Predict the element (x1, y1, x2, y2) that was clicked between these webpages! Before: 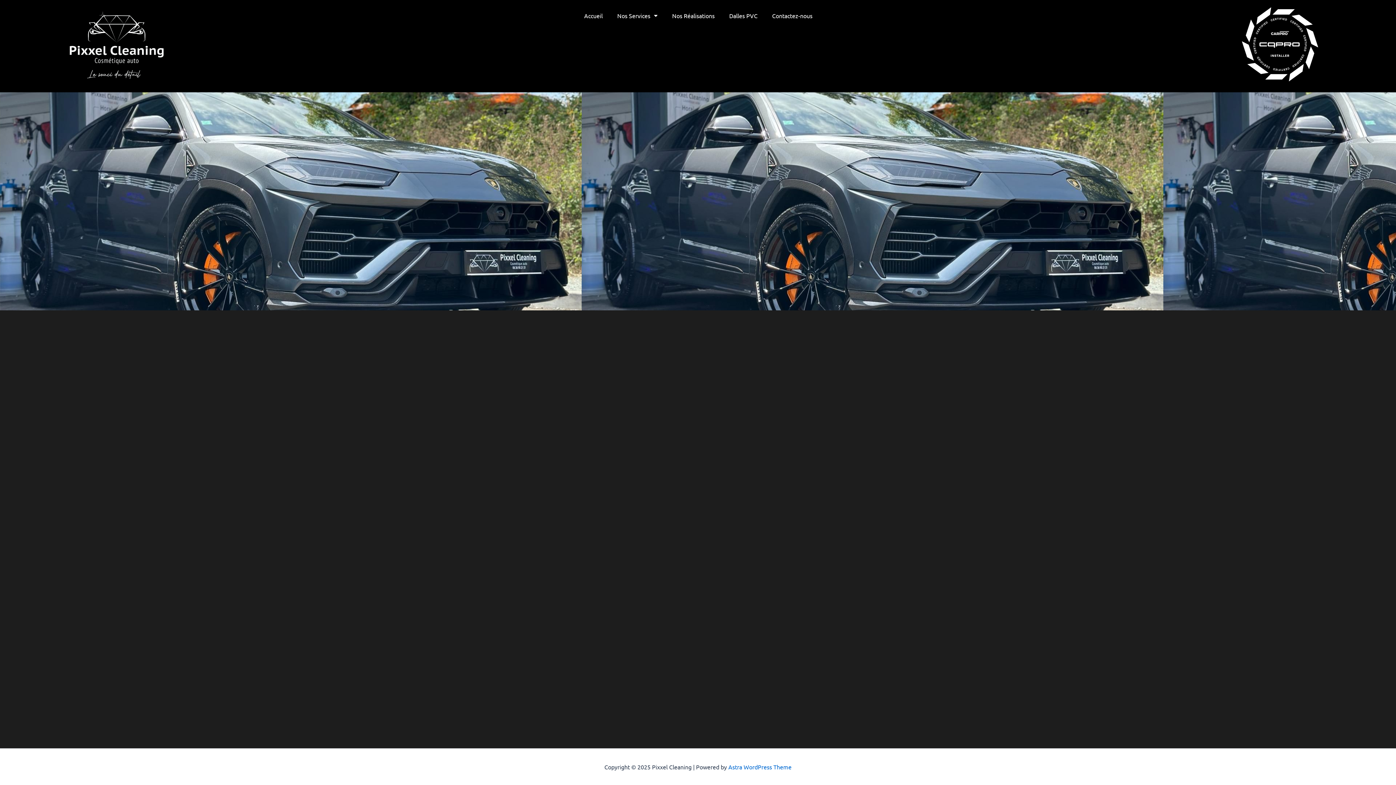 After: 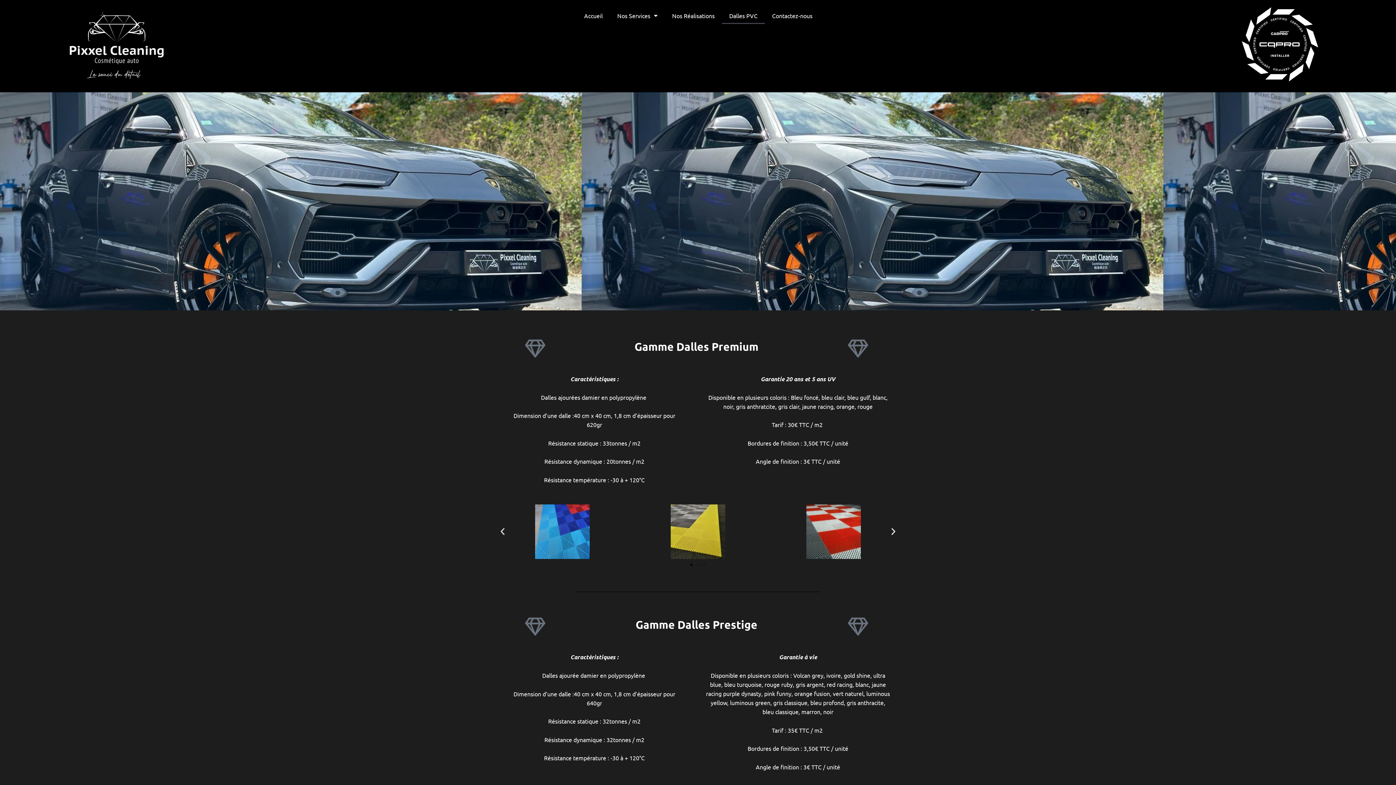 Action: bbox: (722, 7, 765, 24) label: Dalles PVC